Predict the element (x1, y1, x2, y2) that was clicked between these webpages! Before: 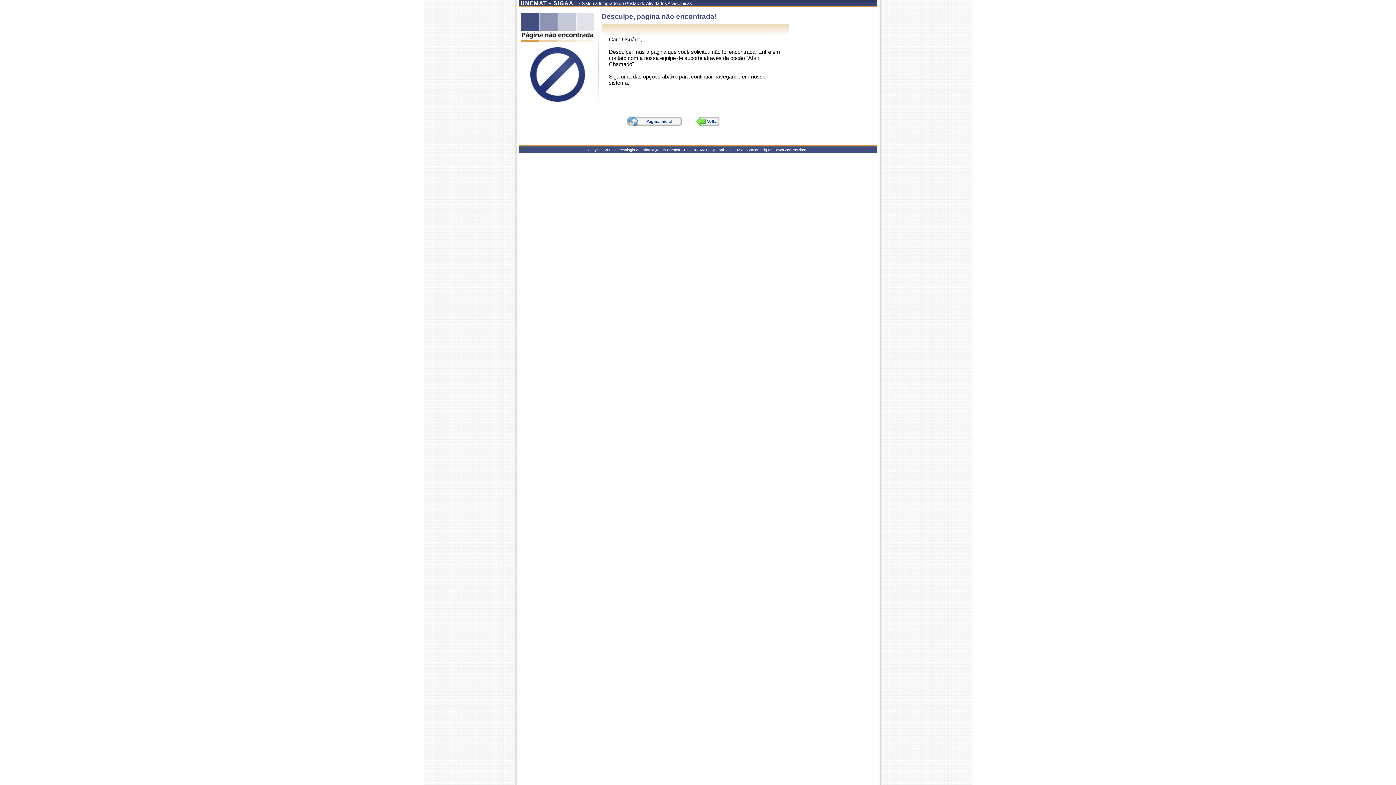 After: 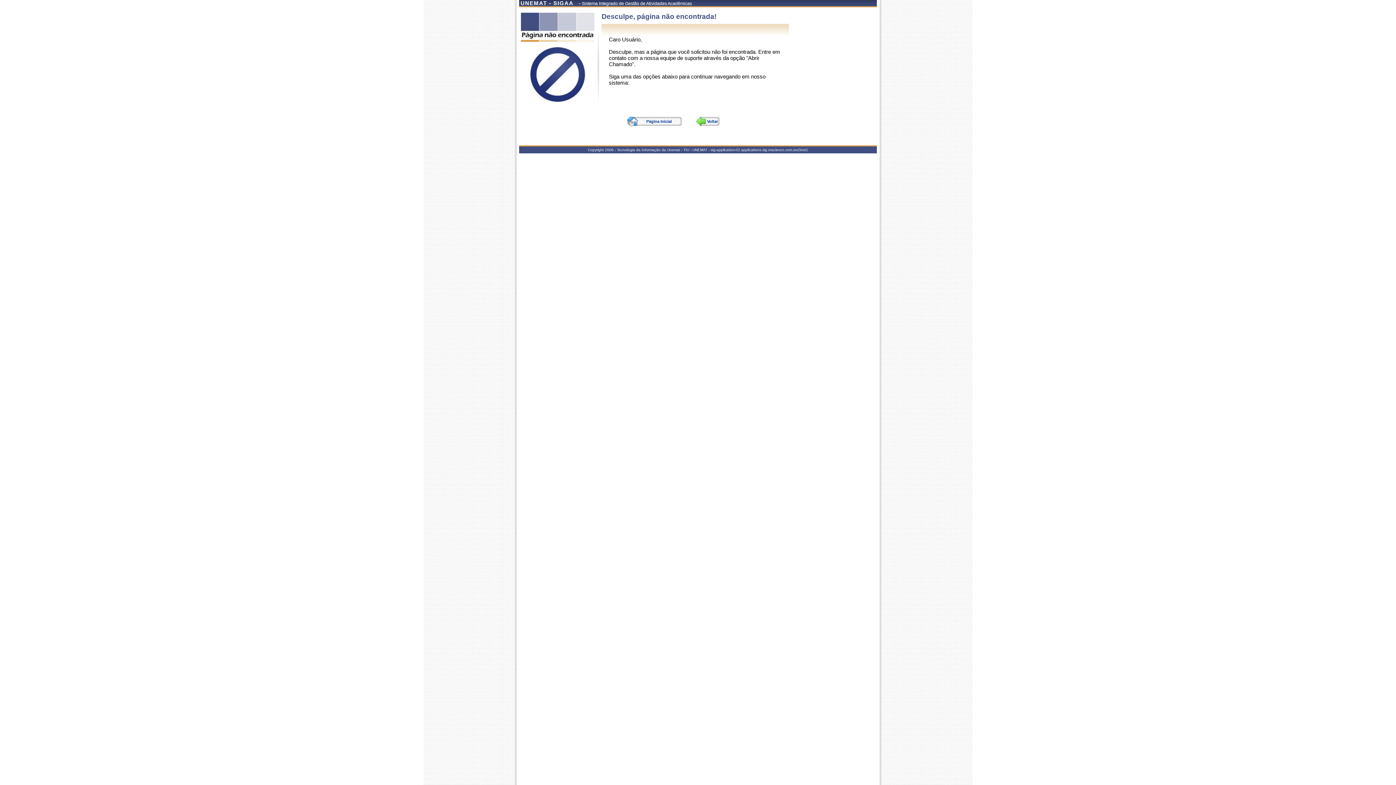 Action: label: Página Inicial bbox: (627, 116, 681, 126)